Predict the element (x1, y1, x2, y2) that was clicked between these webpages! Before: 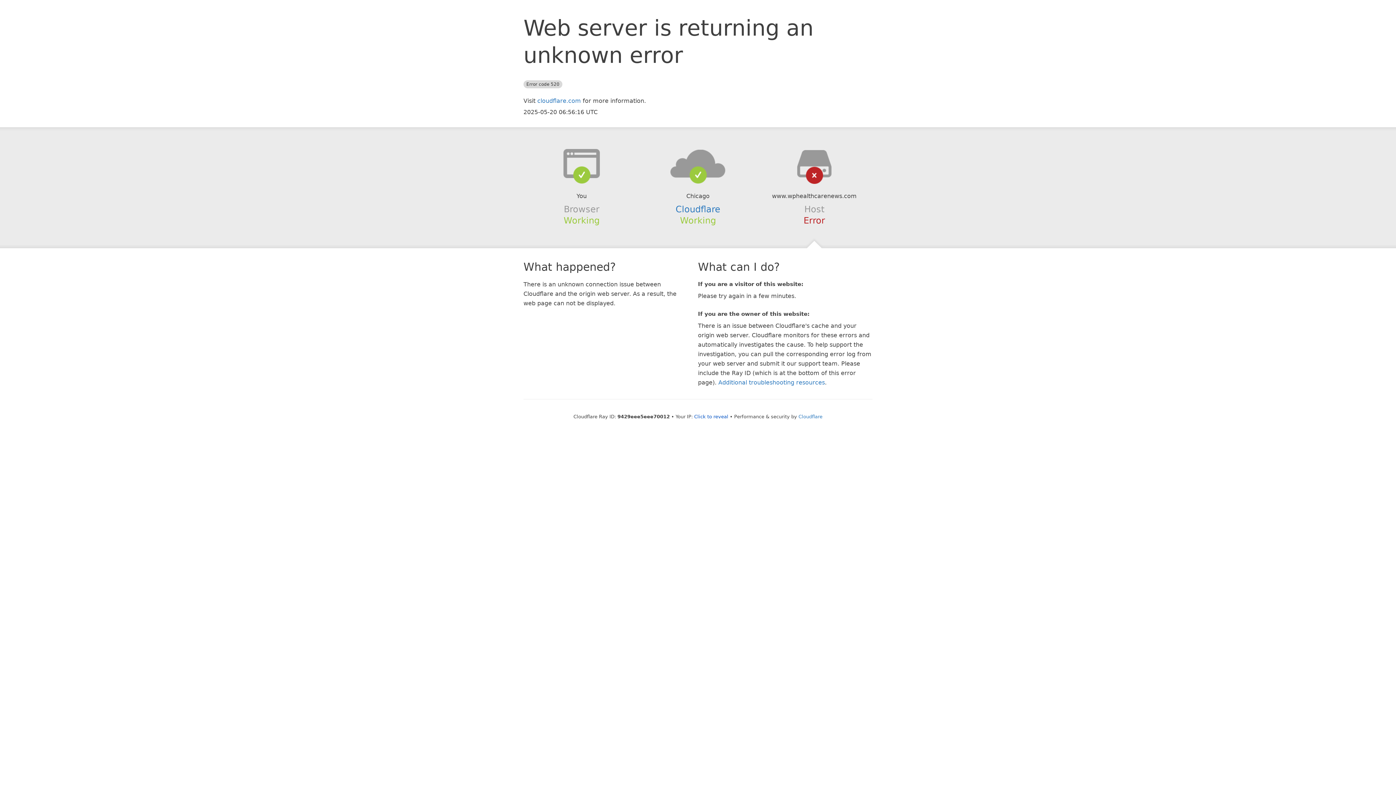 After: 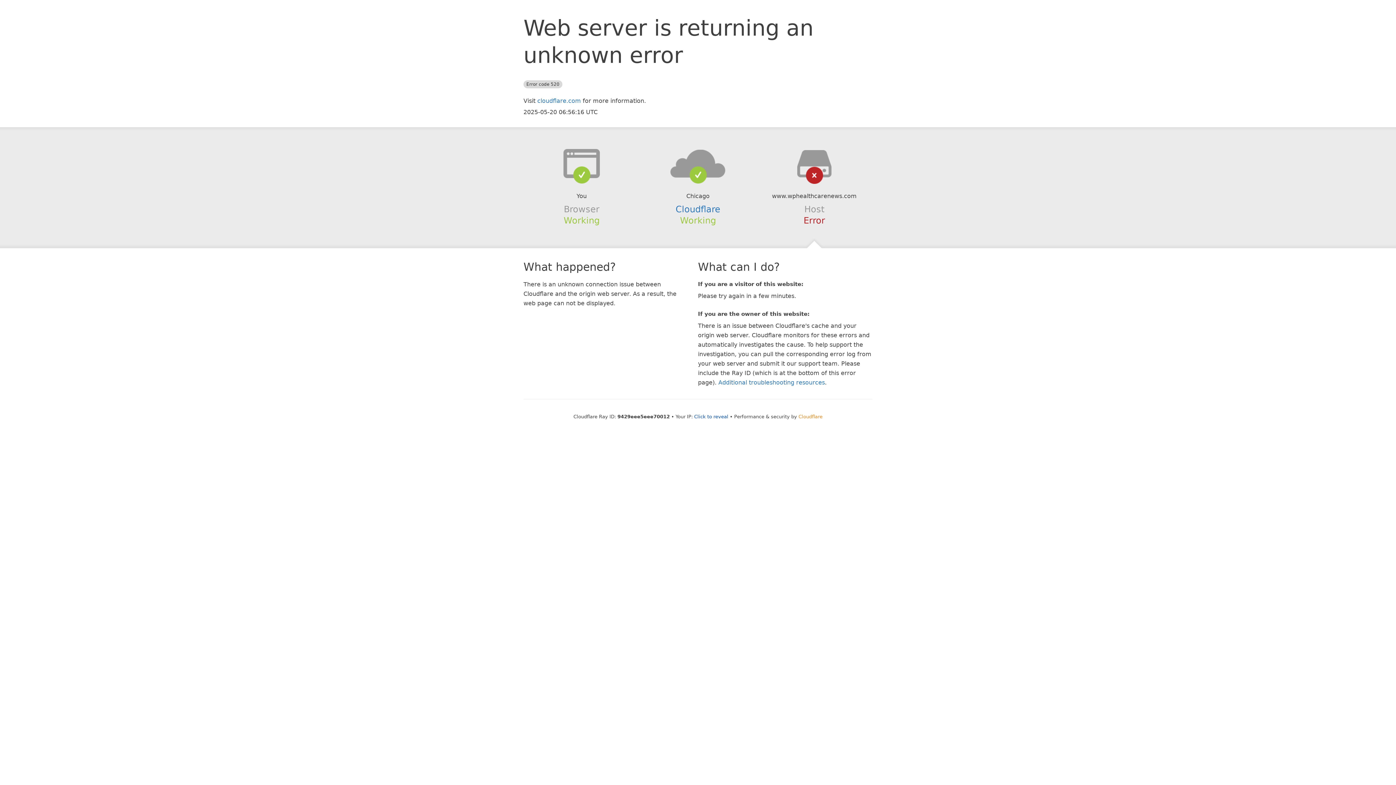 Action: label: Cloudflare bbox: (798, 414, 822, 419)